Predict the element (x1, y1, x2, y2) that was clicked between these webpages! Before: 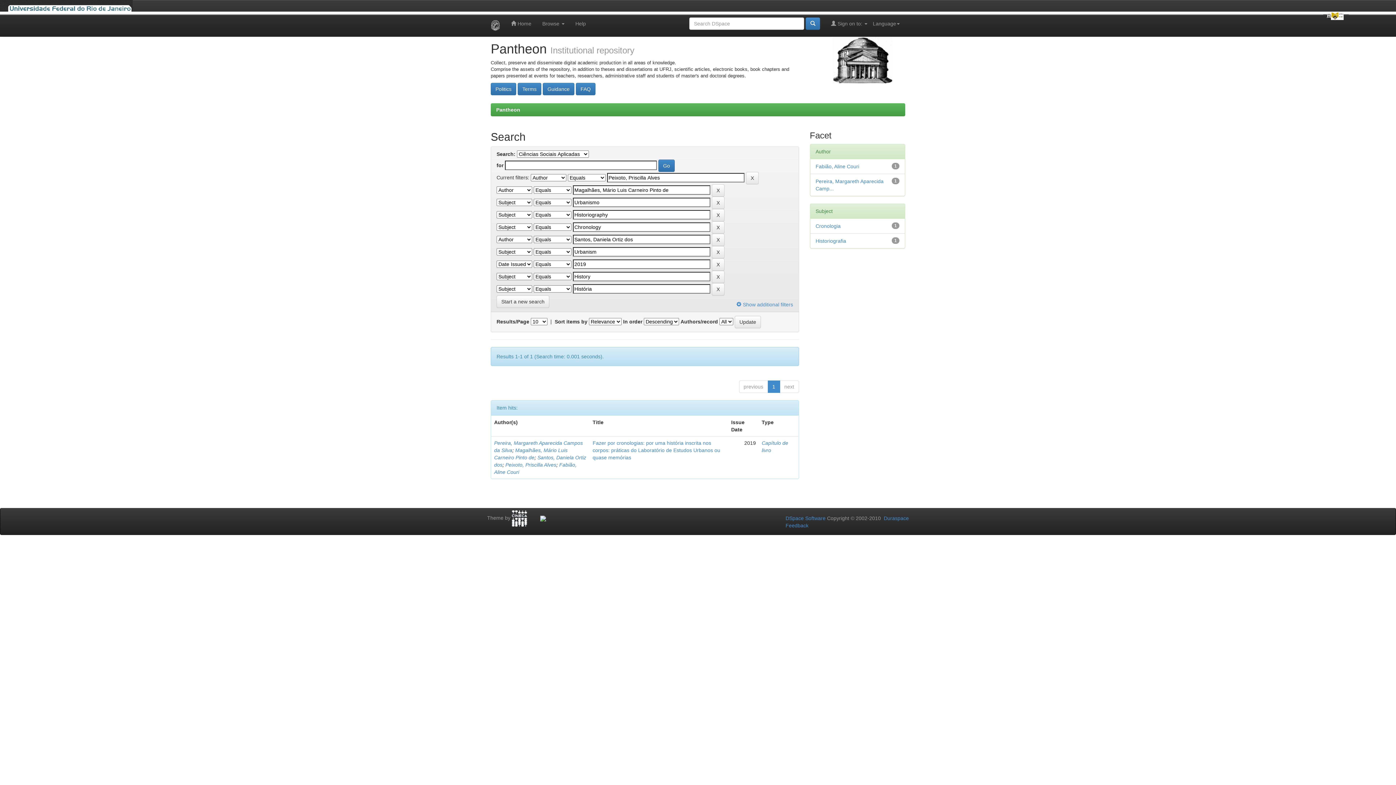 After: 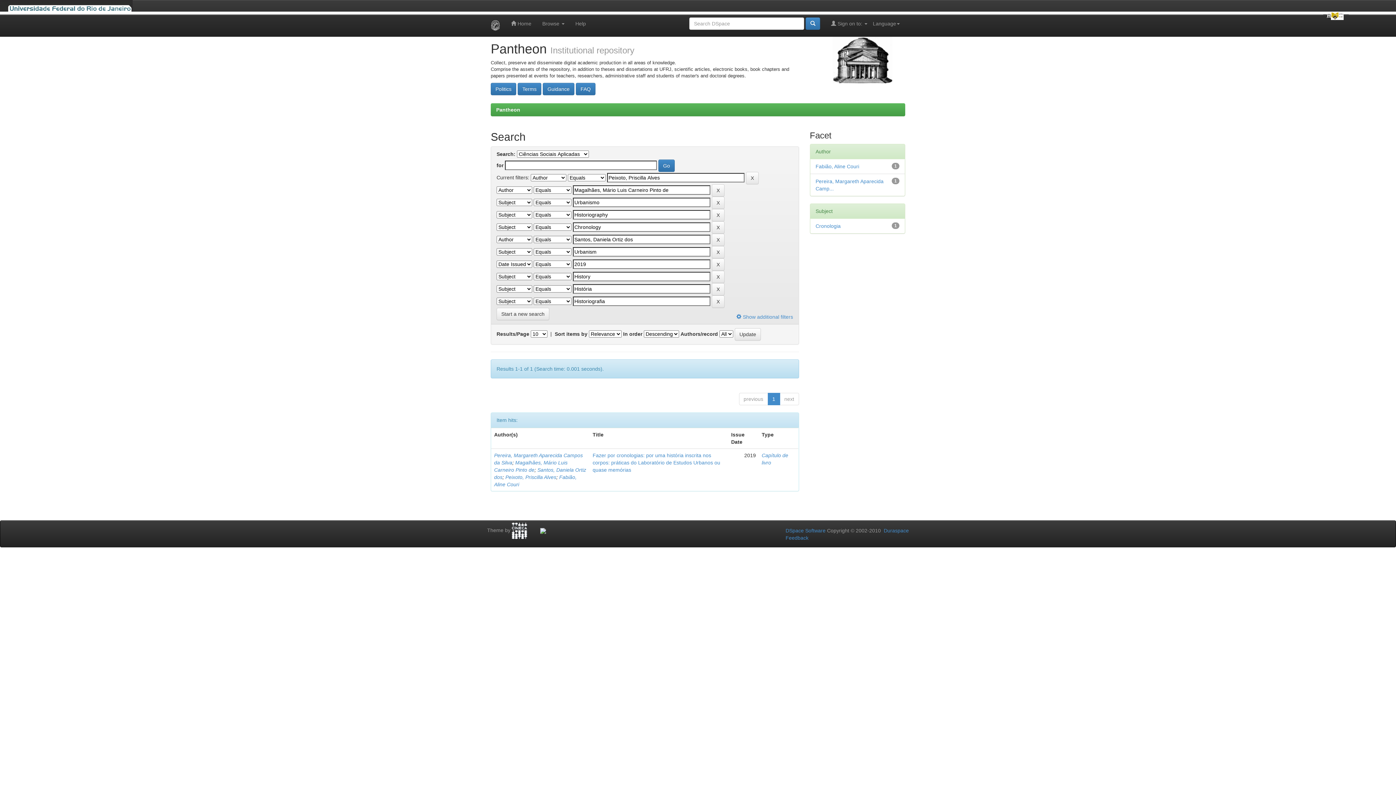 Action: label: Historiografia bbox: (815, 238, 846, 244)